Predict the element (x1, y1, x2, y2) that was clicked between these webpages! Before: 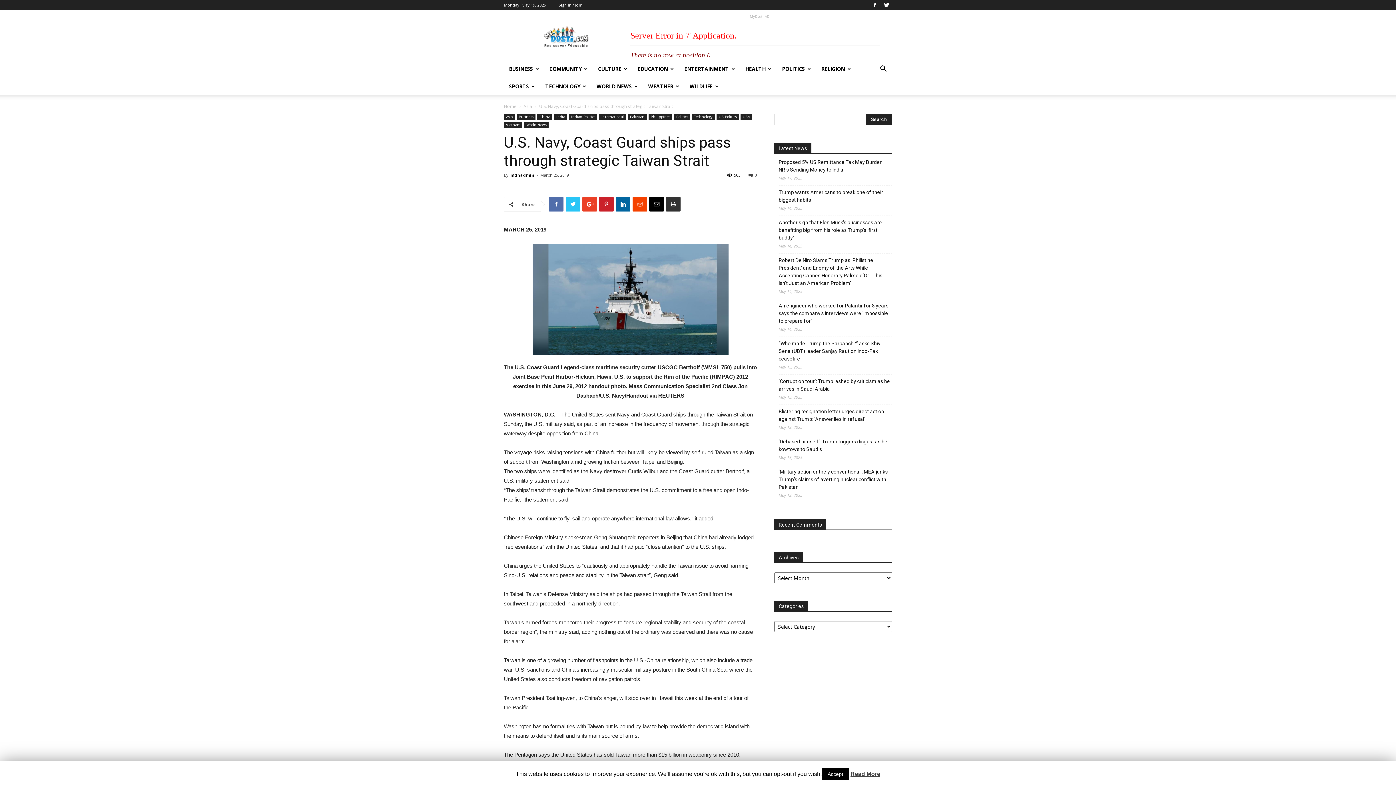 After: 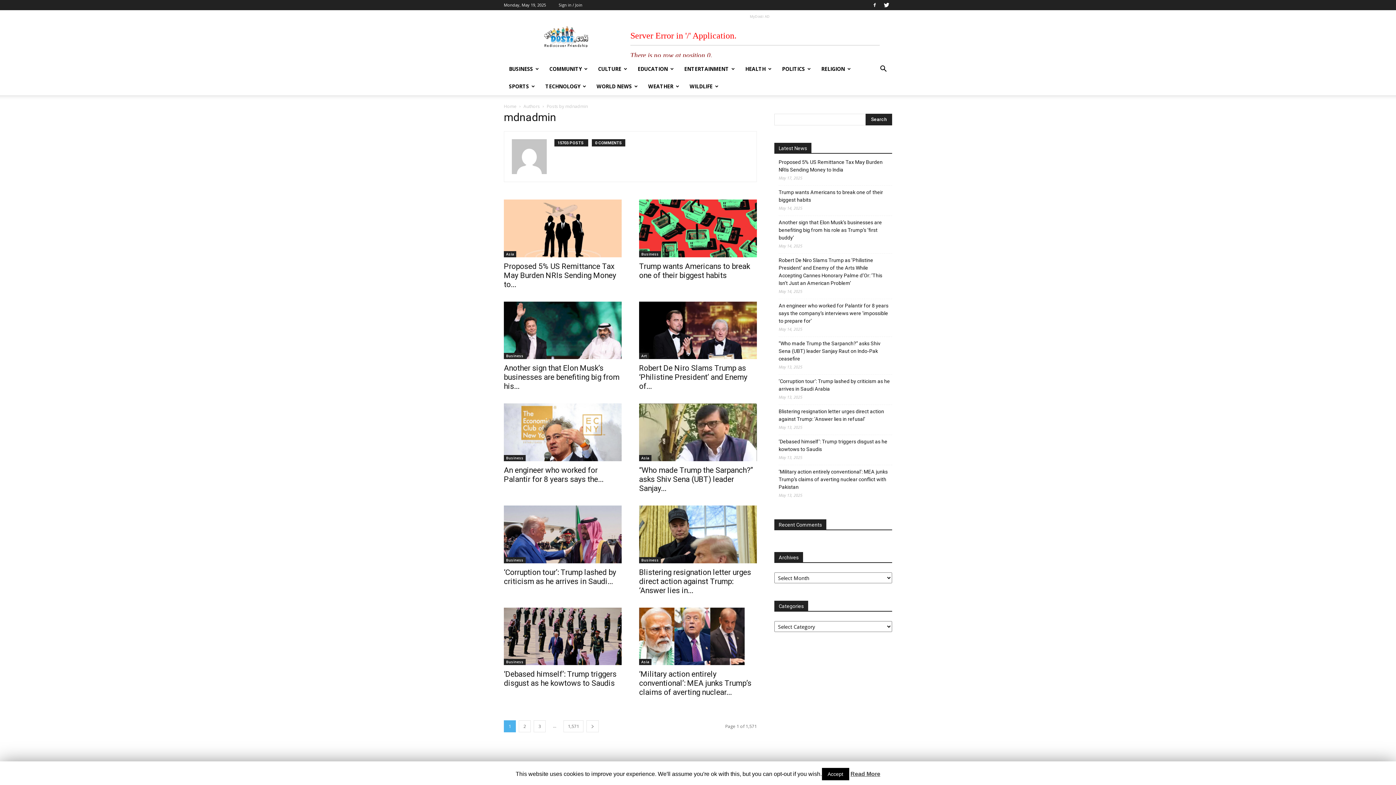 Action: bbox: (510, 172, 534, 177) label: mdnadmin